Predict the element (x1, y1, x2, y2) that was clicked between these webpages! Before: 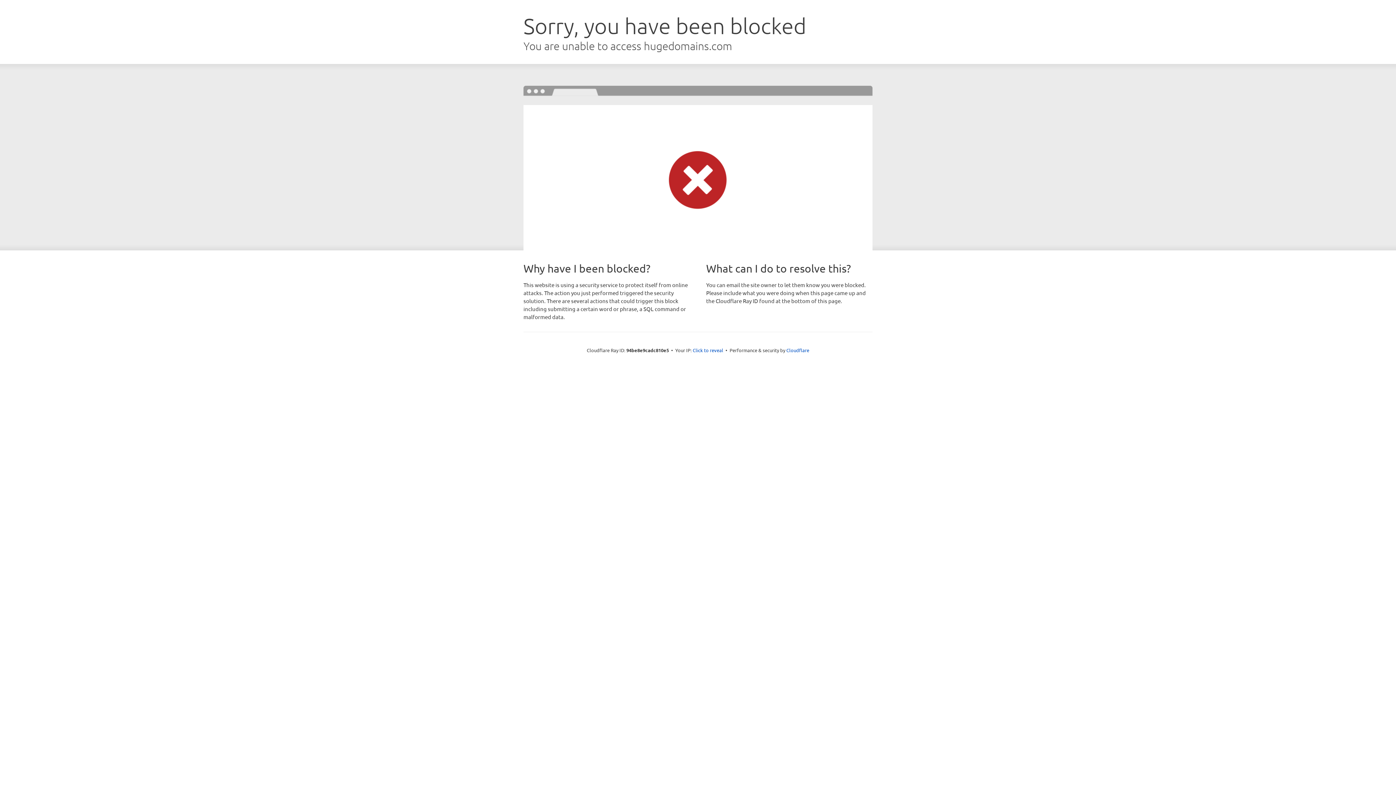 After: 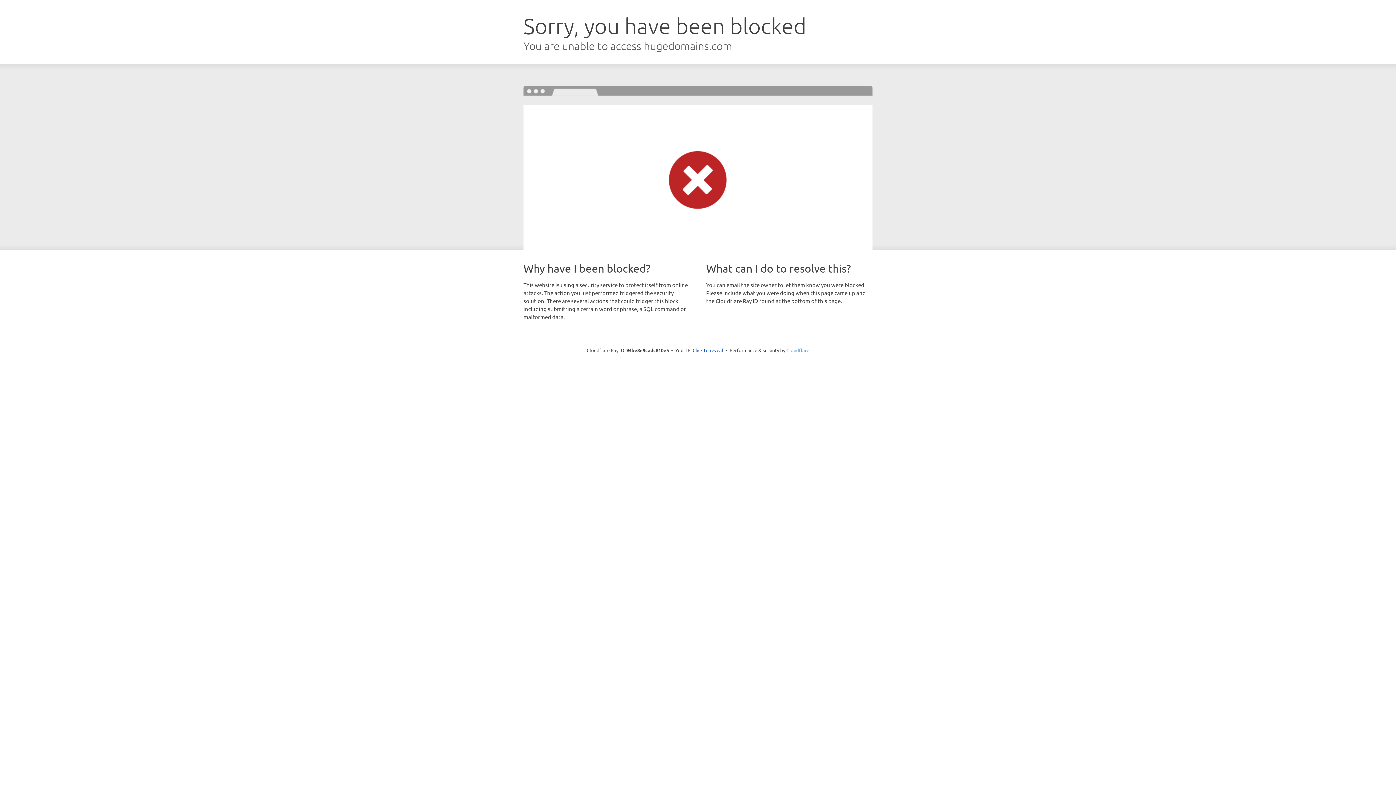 Action: label: Cloudflare bbox: (786, 347, 809, 353)